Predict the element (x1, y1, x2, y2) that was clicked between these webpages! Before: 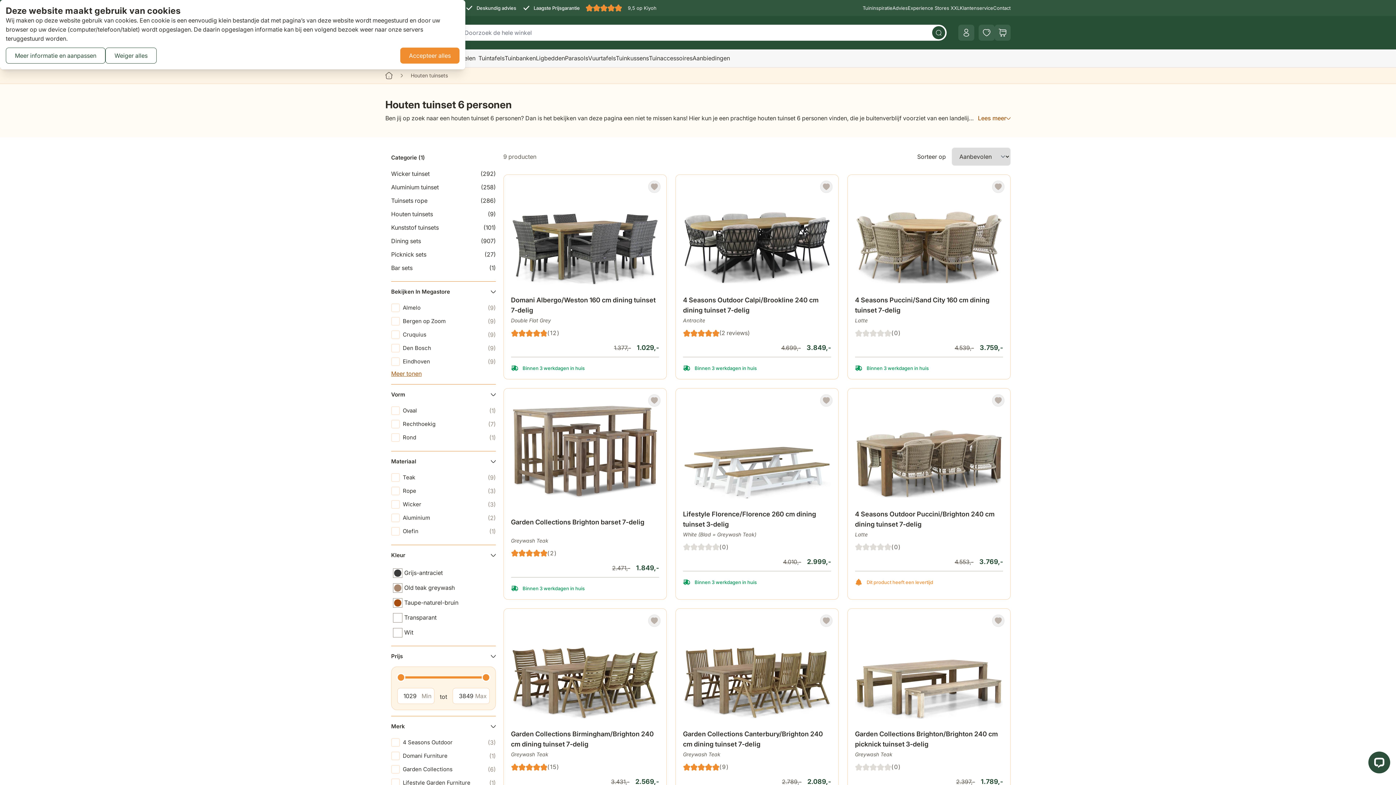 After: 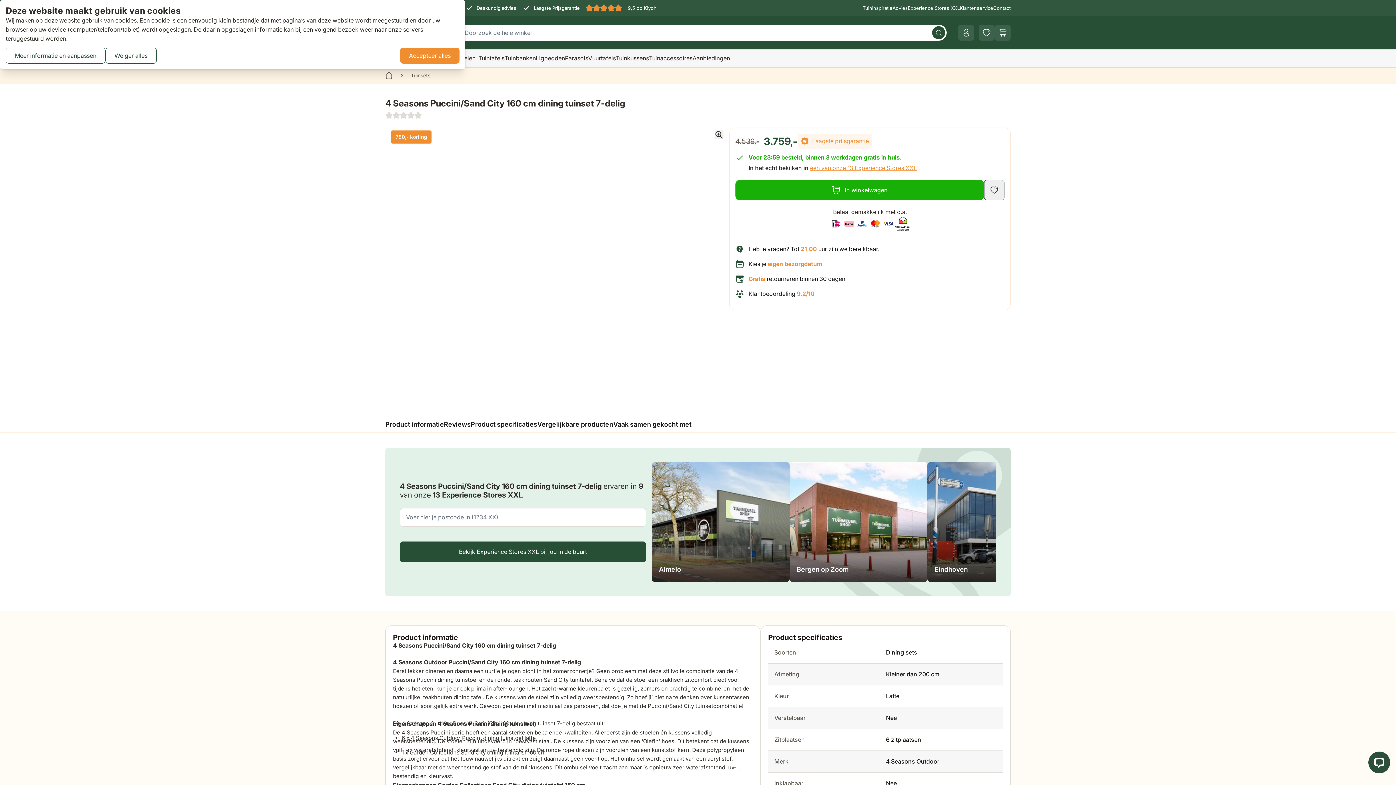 Action: label: 4 Seasons Puccini/Sand City 160 cm dining tuinset 7-delig bbox: (855, 295, 1003, 315)